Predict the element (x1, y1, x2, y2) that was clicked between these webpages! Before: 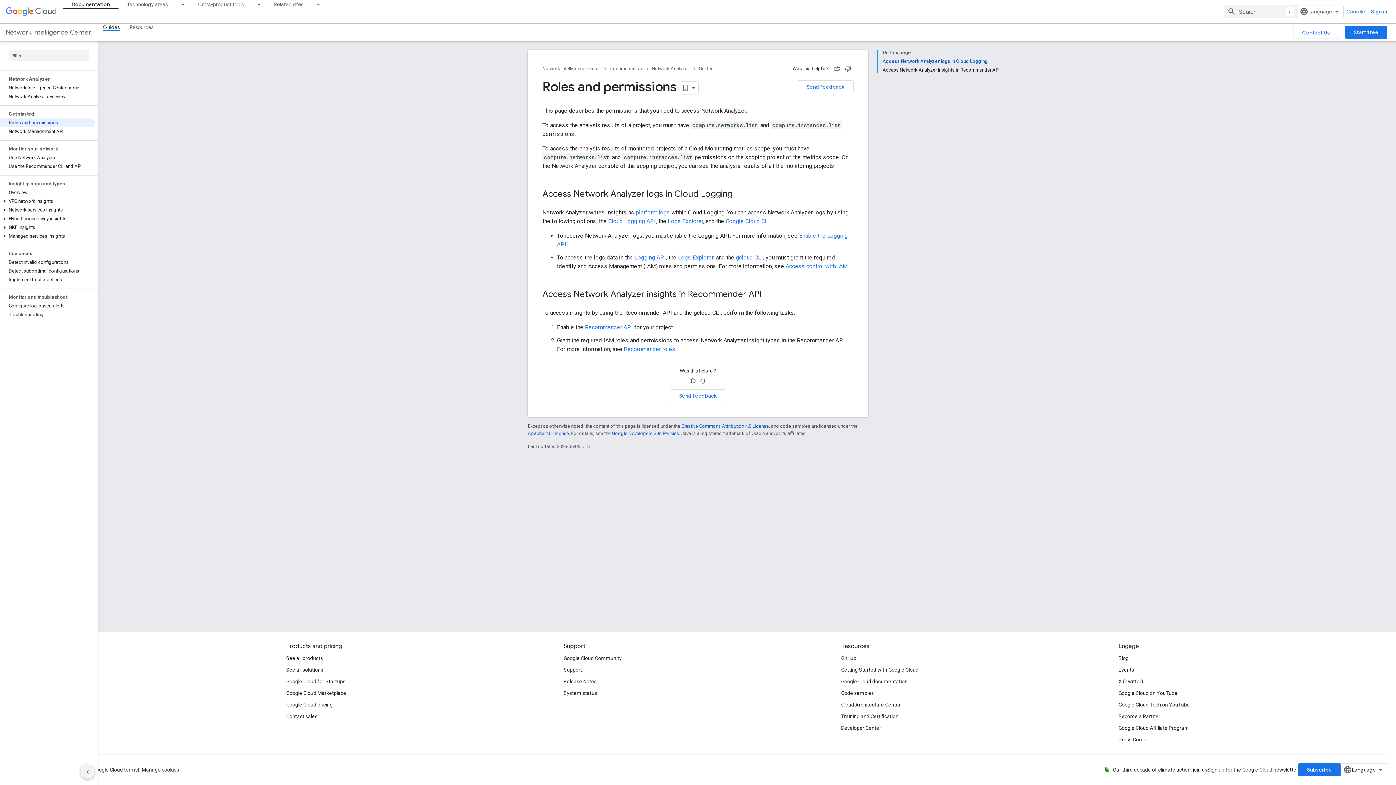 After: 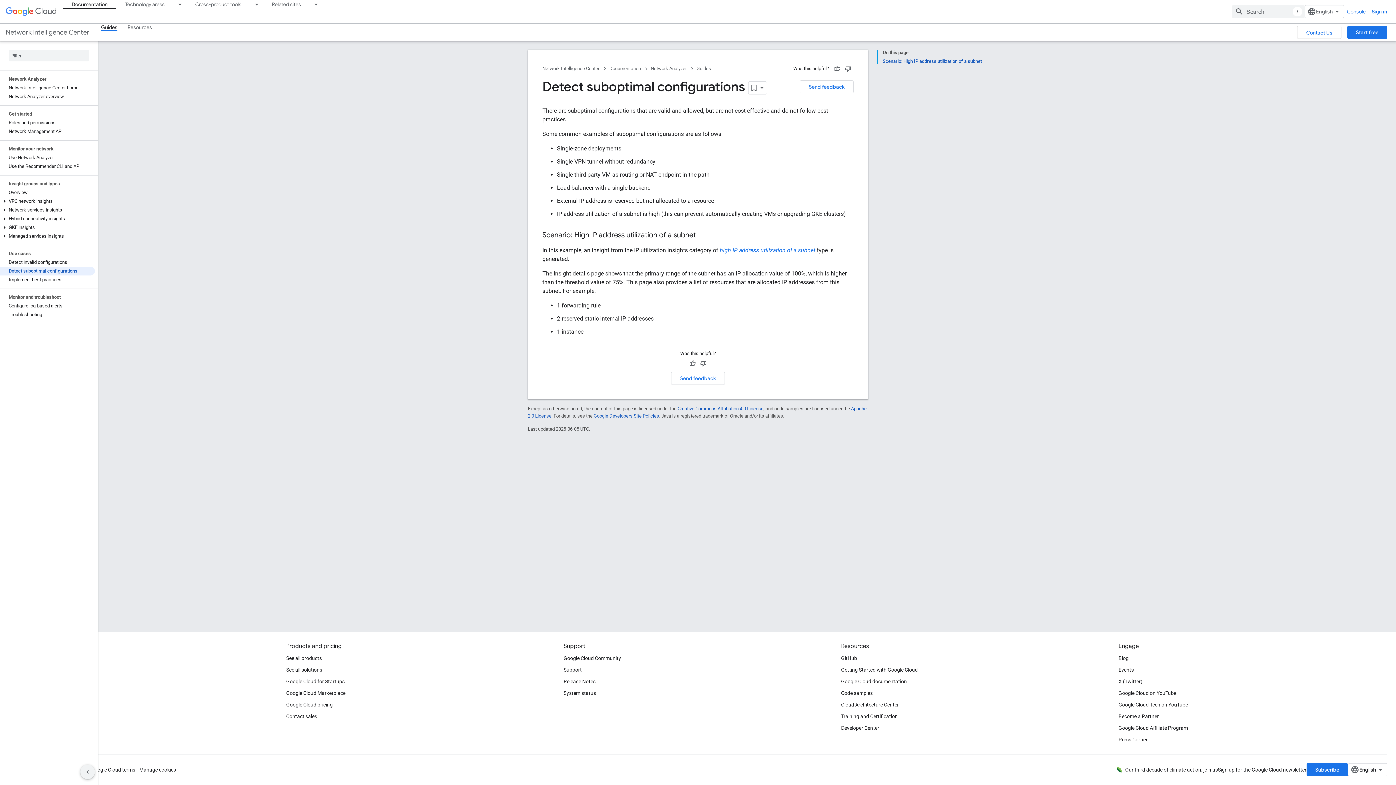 Action: bbox: (0, 266, 94, 275) label: Detect suboptimal configurations